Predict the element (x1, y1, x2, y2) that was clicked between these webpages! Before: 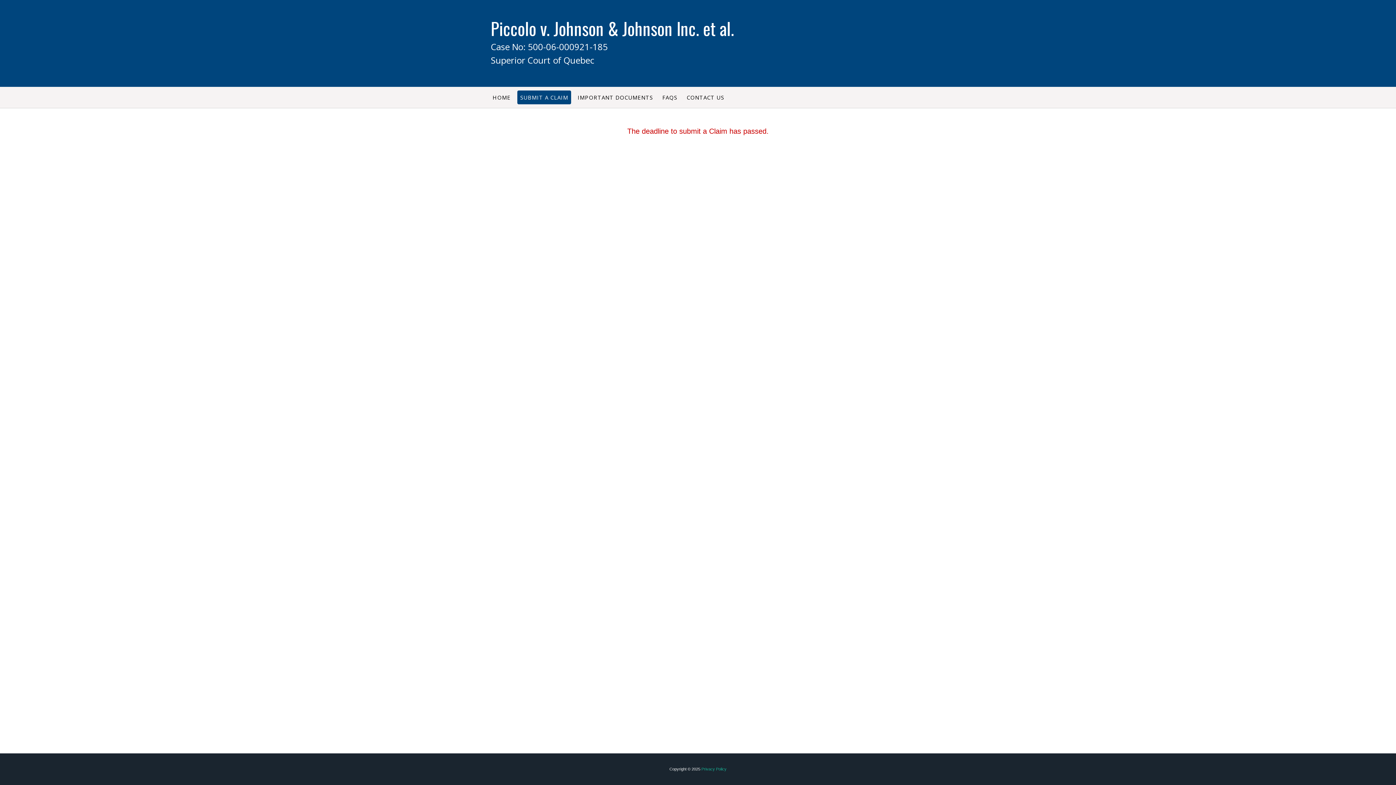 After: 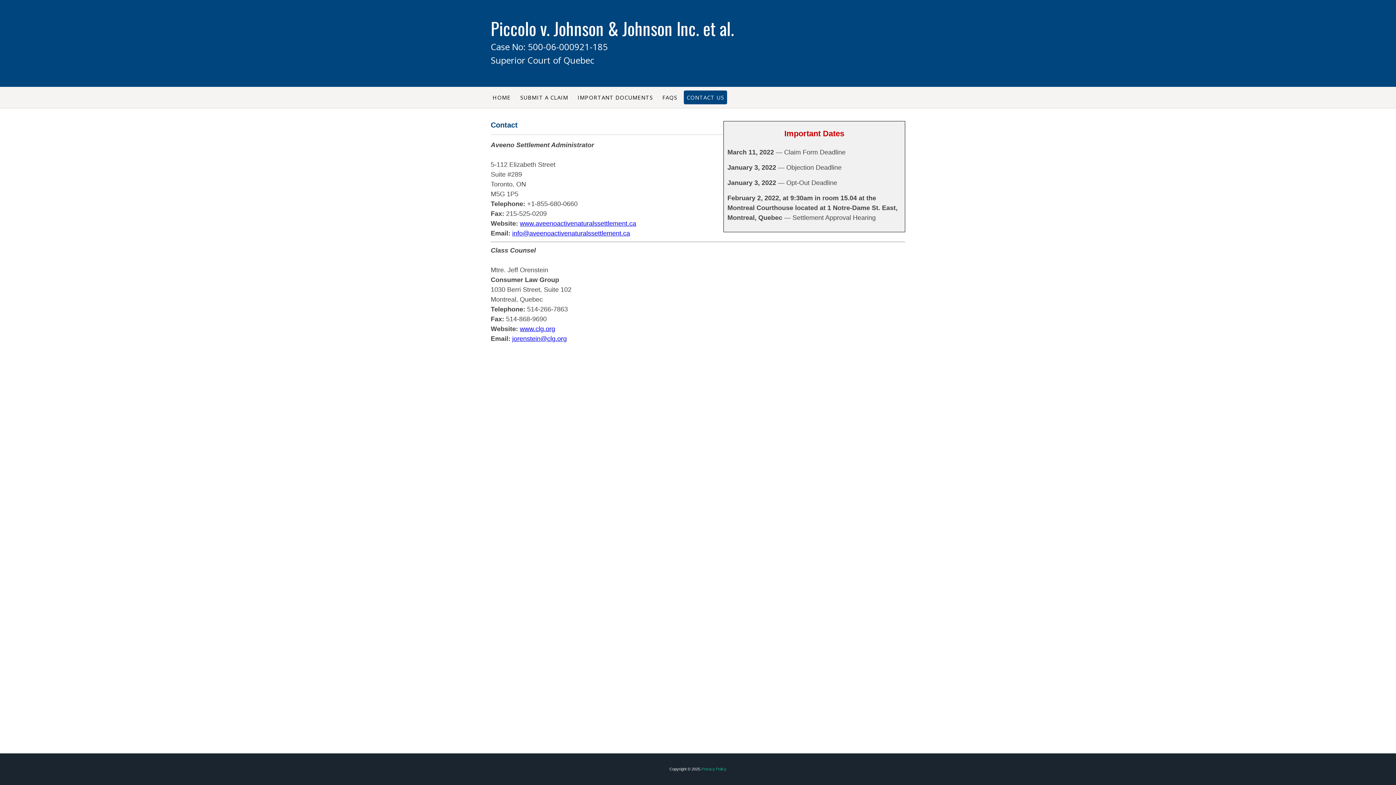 Action: label: CONTACT US bbox: (684, 90, 727, 104)